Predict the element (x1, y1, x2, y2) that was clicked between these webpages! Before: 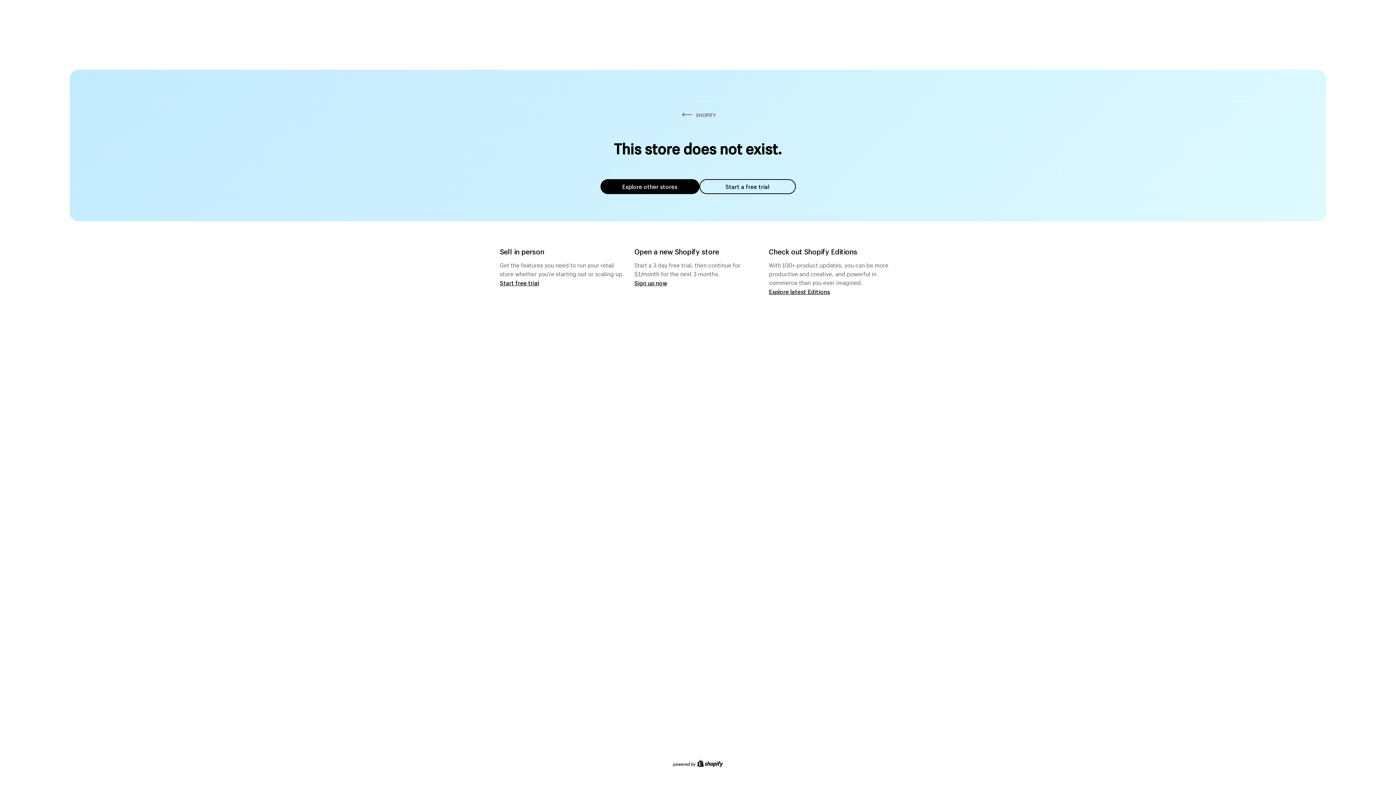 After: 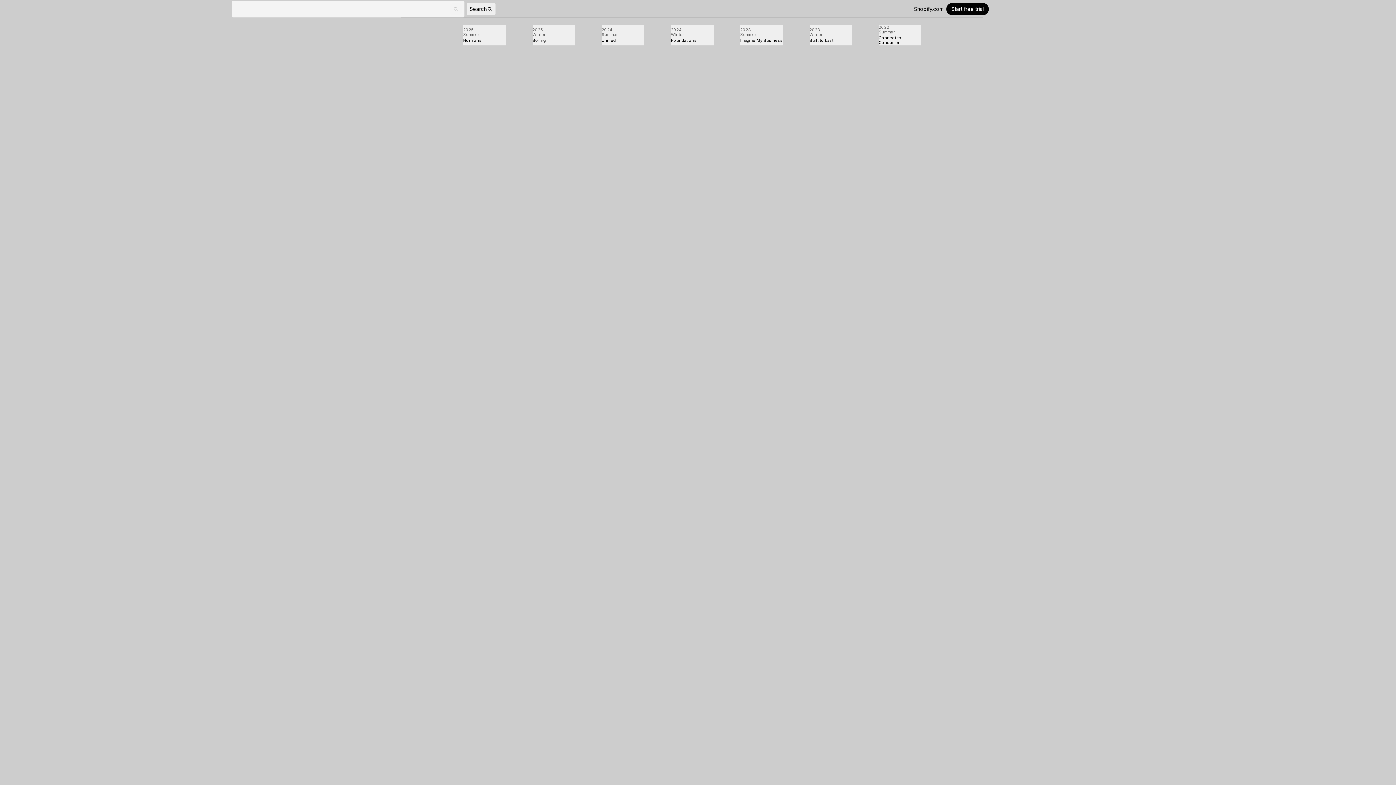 Action: label: Explore latest Editions bbox: (769, 287, 830, 295)